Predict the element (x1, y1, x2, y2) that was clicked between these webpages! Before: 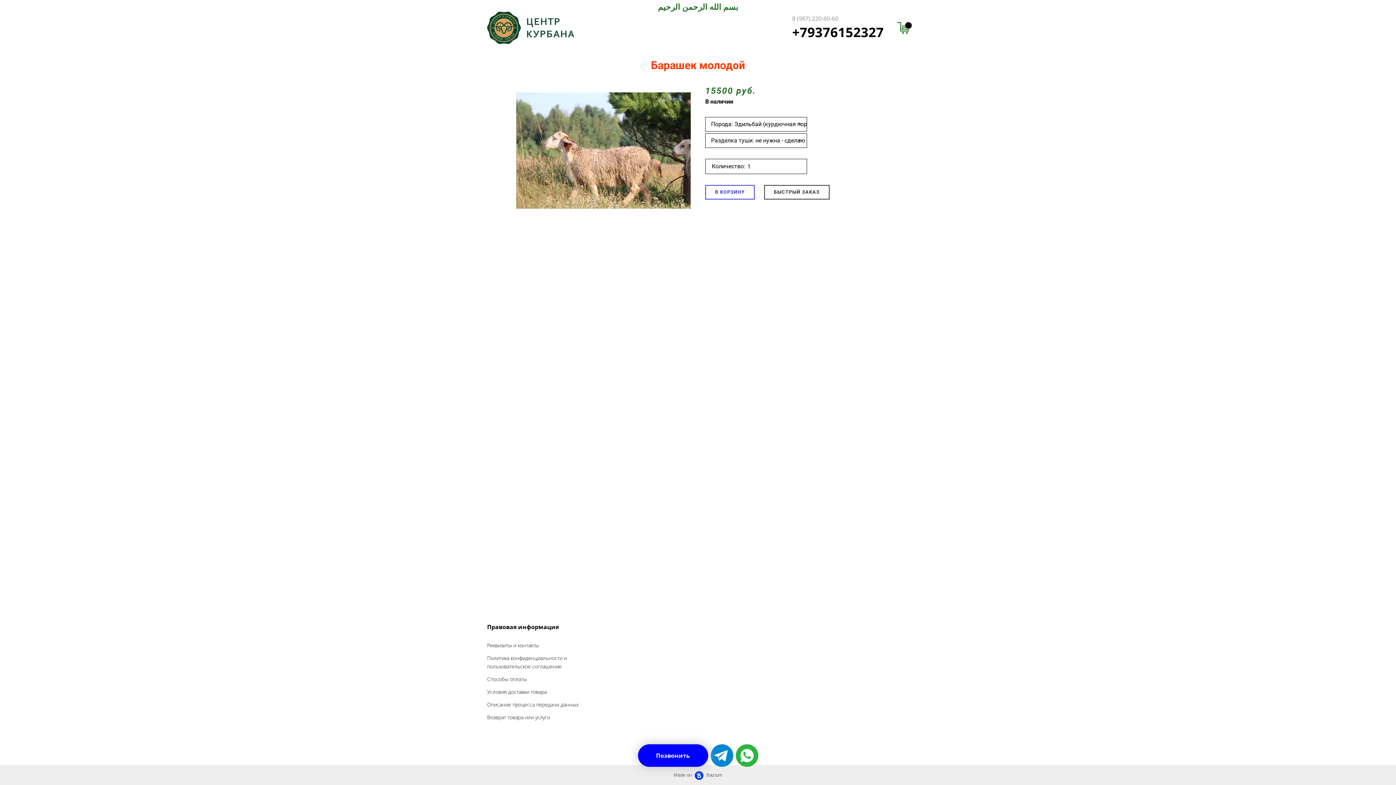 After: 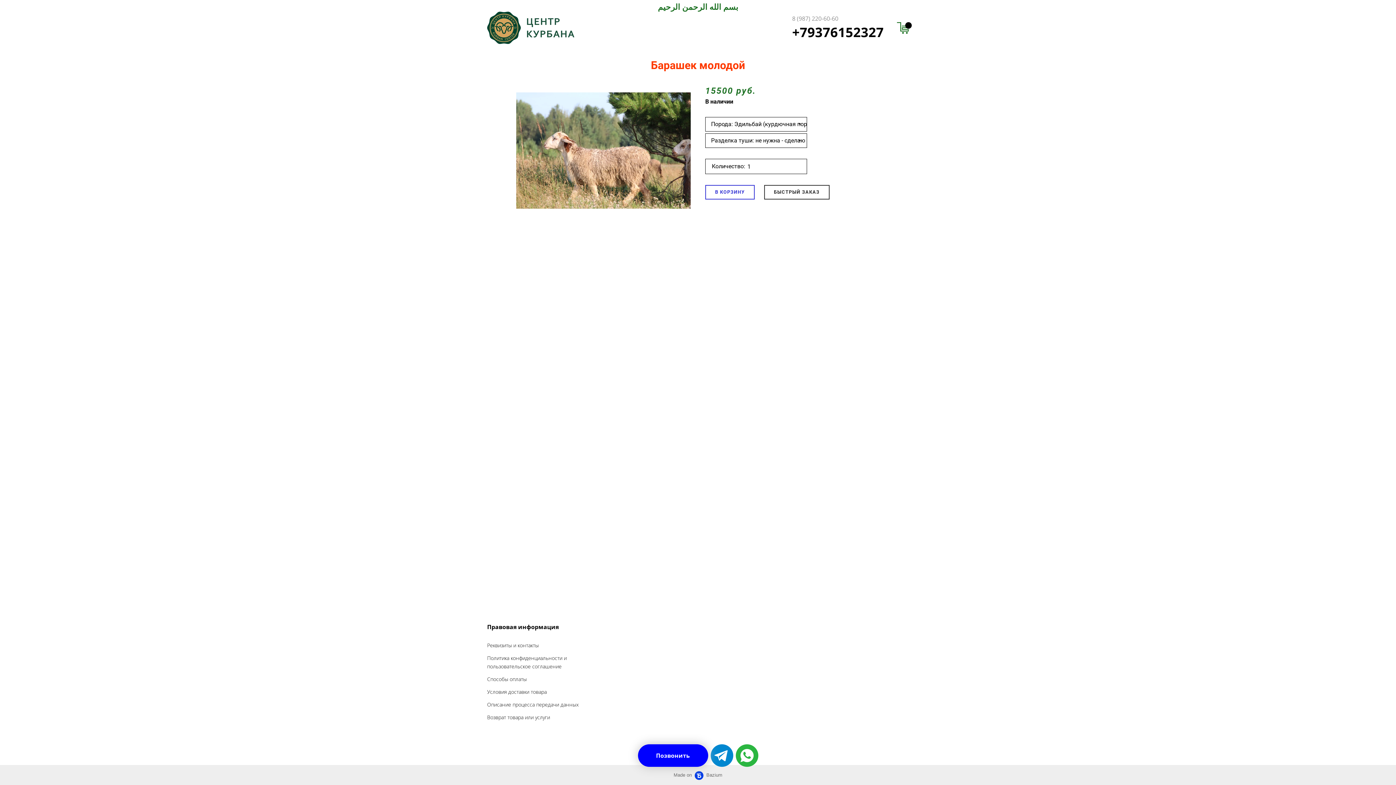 Action: label: В КОРЗИНУ bbox: (705, 185, 754, 199)